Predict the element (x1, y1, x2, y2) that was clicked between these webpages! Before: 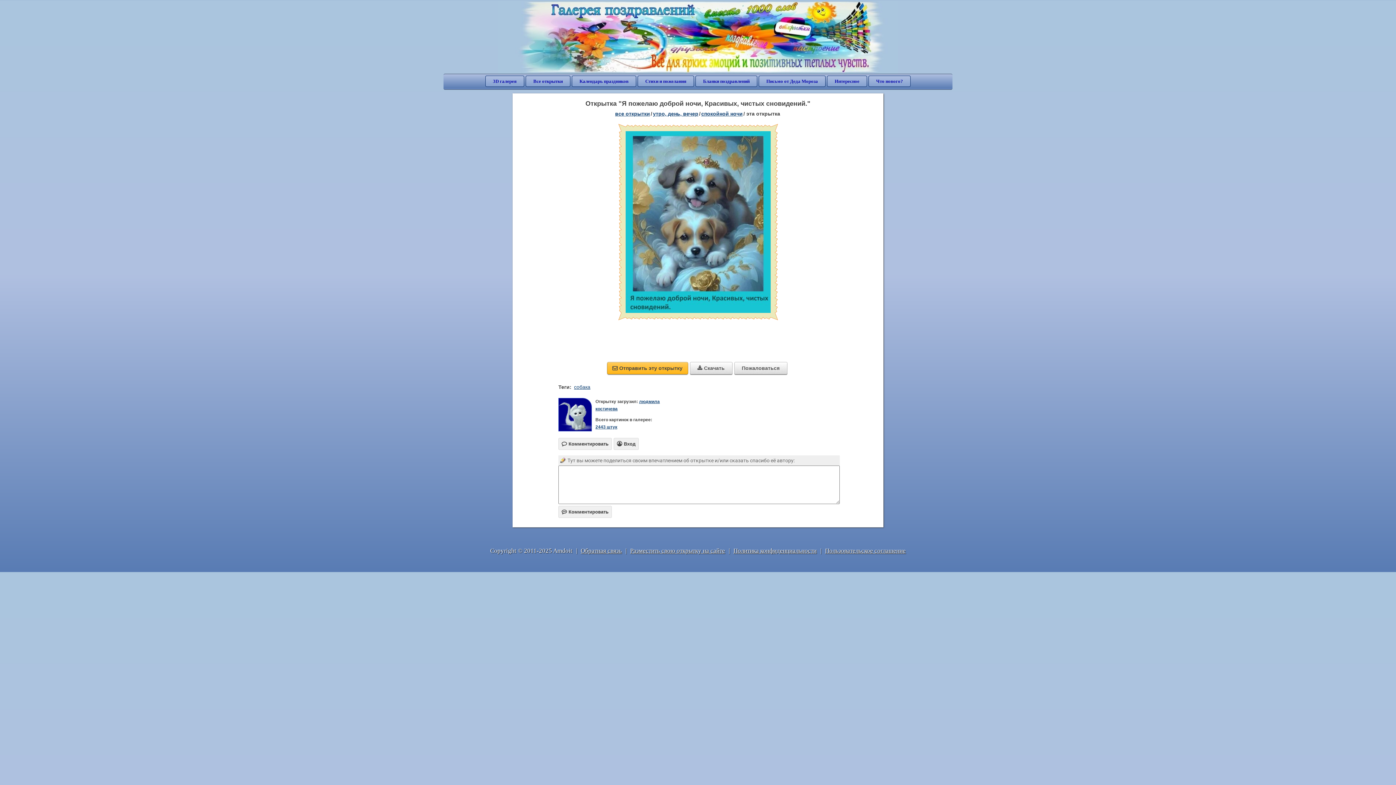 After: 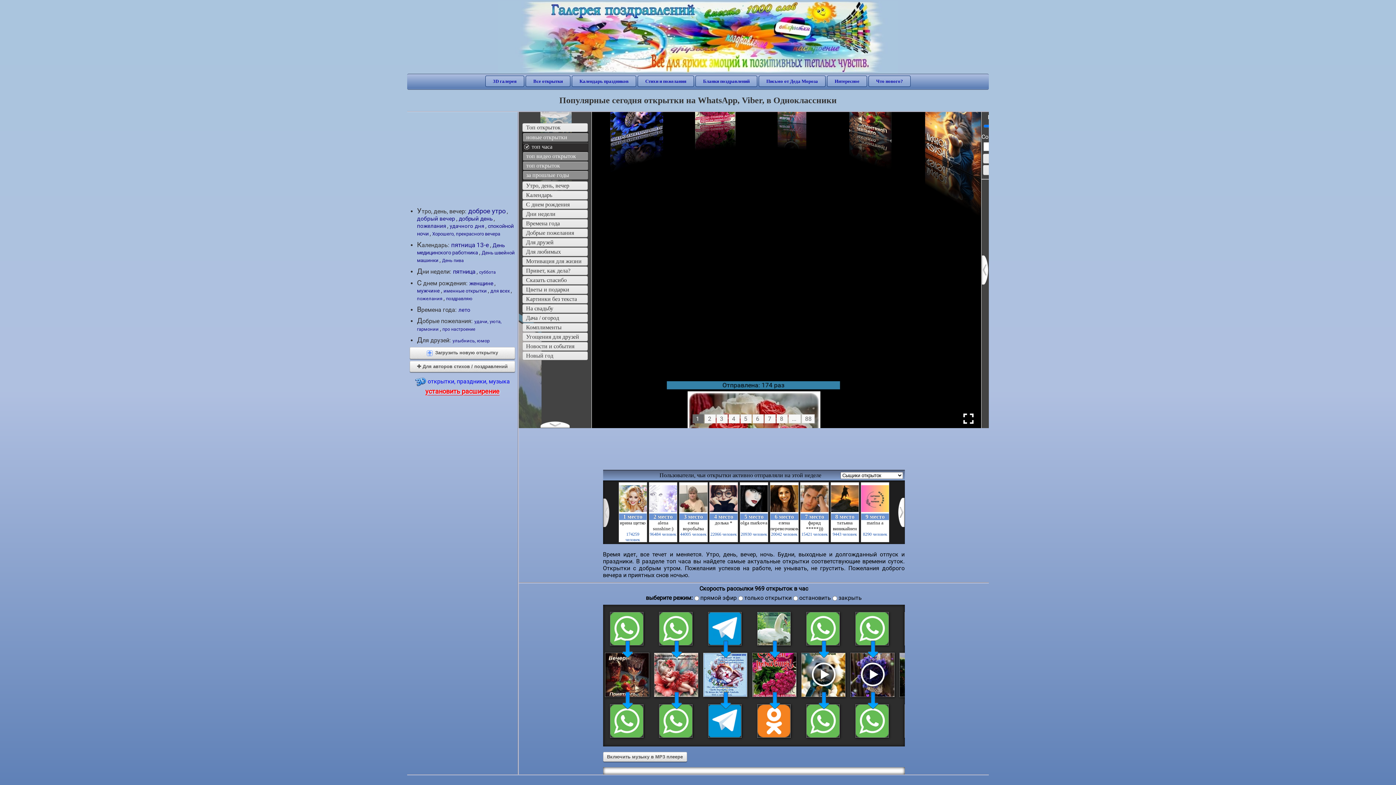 Action: label: 3D галерея bbox: (485, 75, 524, 86)